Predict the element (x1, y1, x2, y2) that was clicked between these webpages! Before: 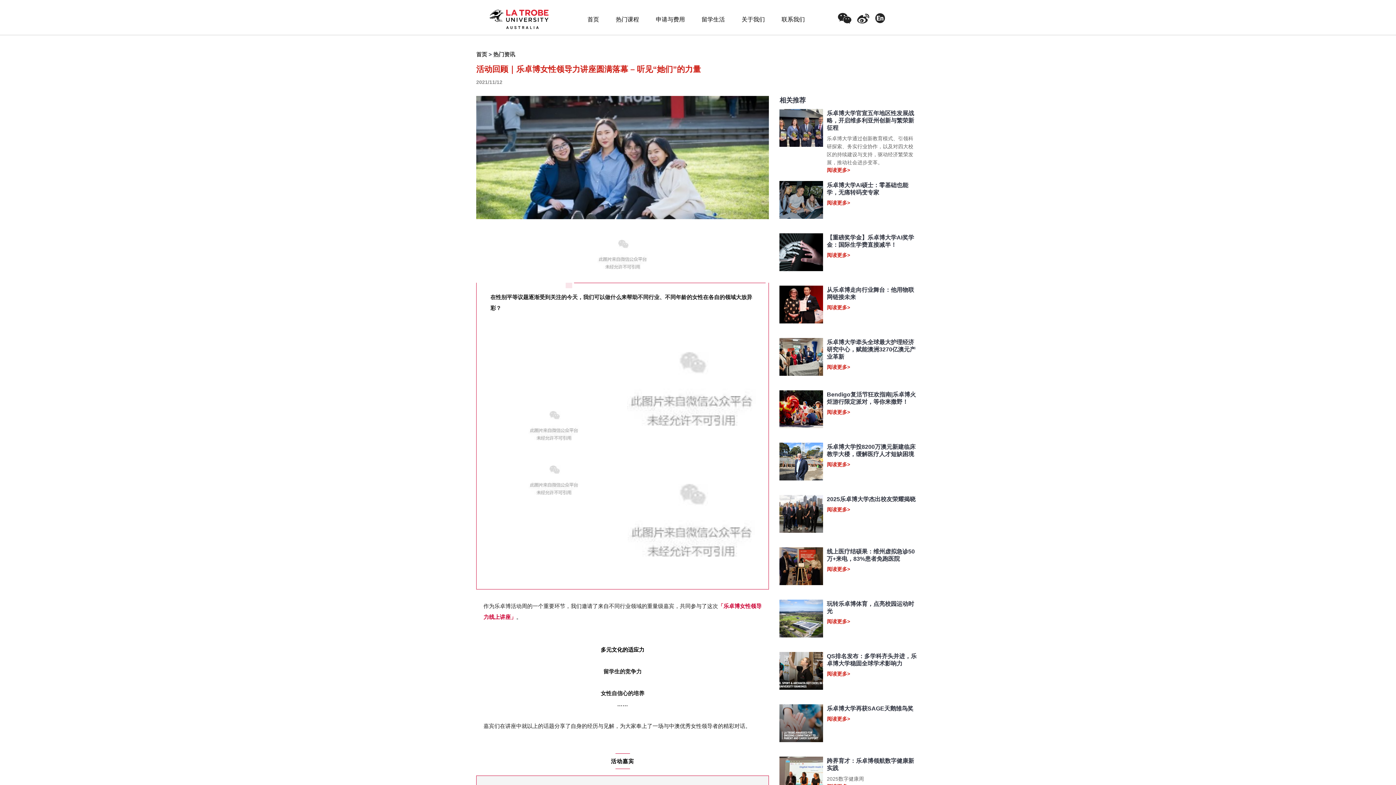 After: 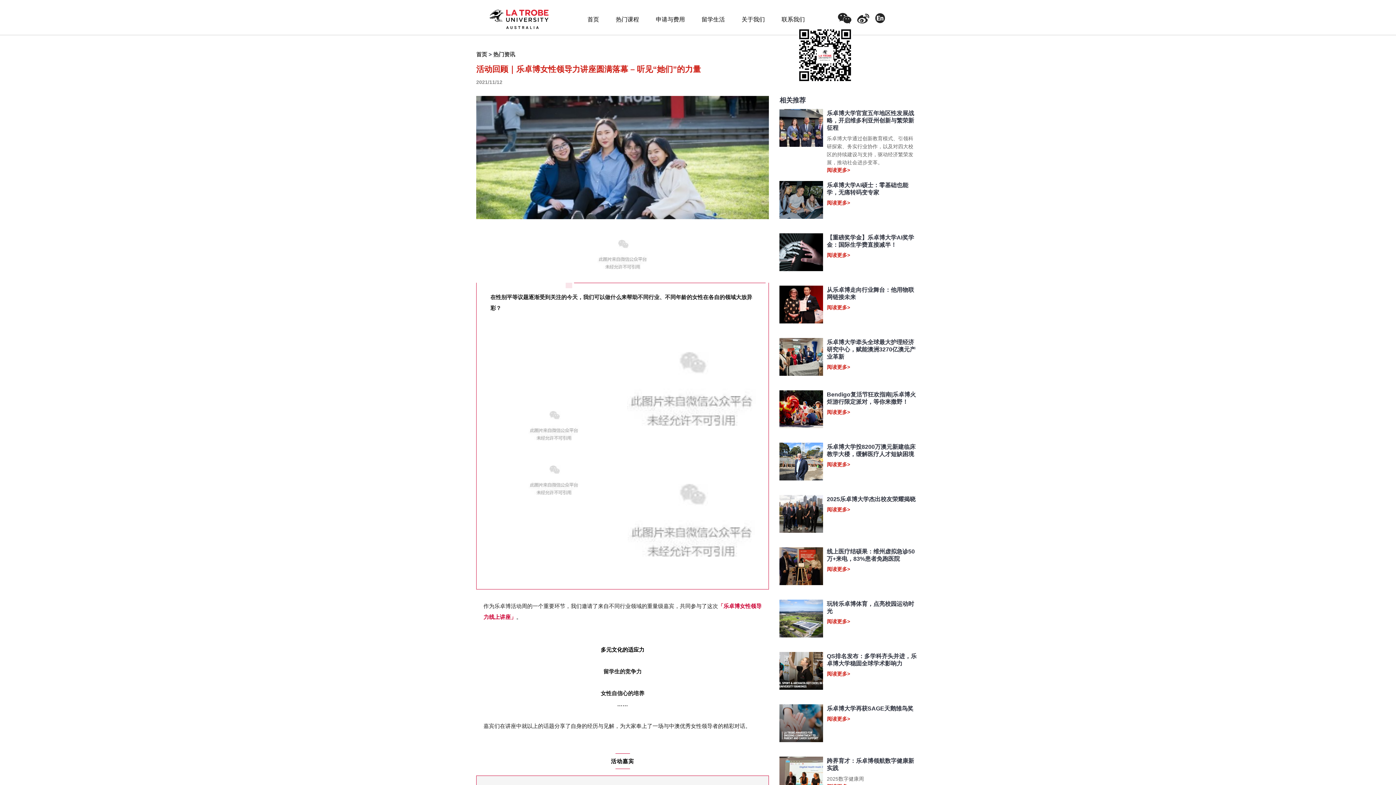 Action: bbox: (838, 12, 851, 24)